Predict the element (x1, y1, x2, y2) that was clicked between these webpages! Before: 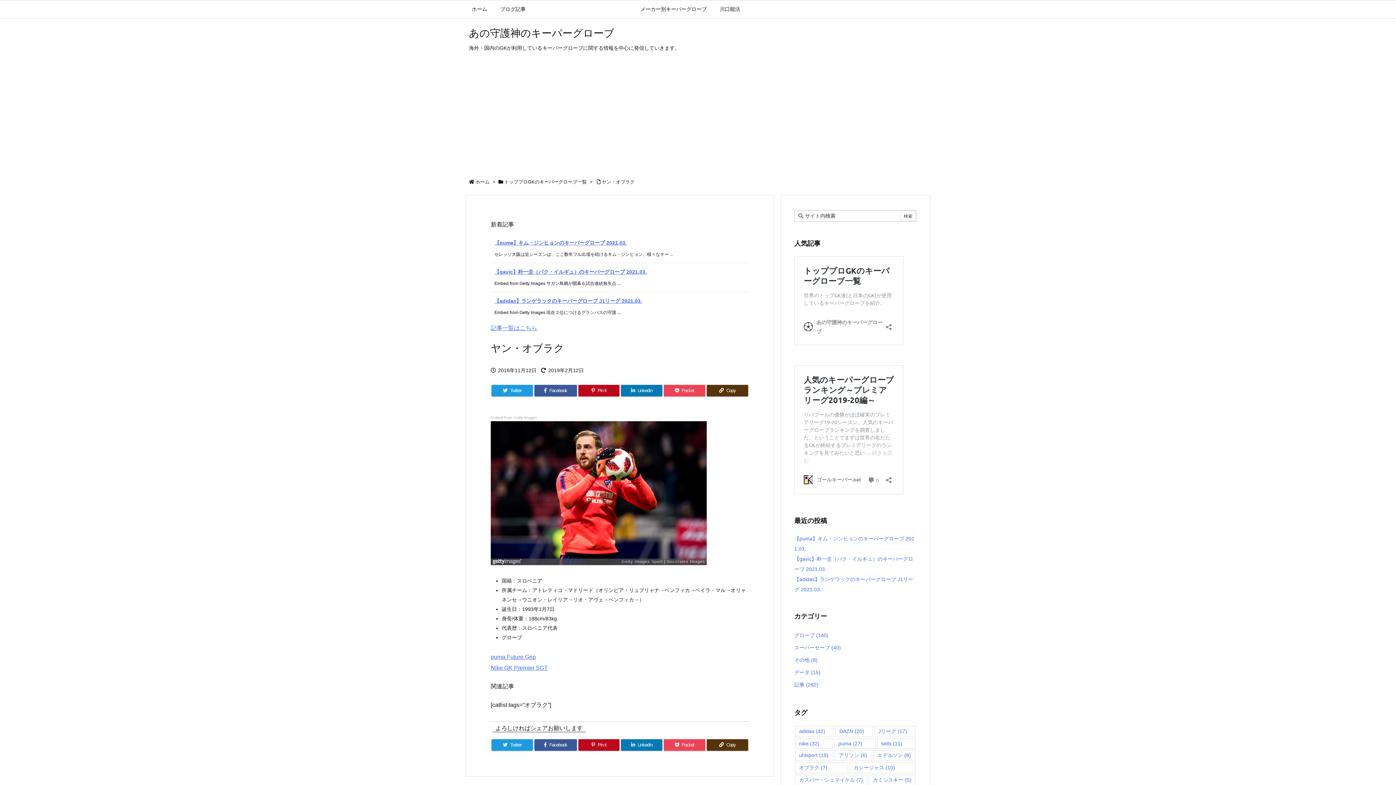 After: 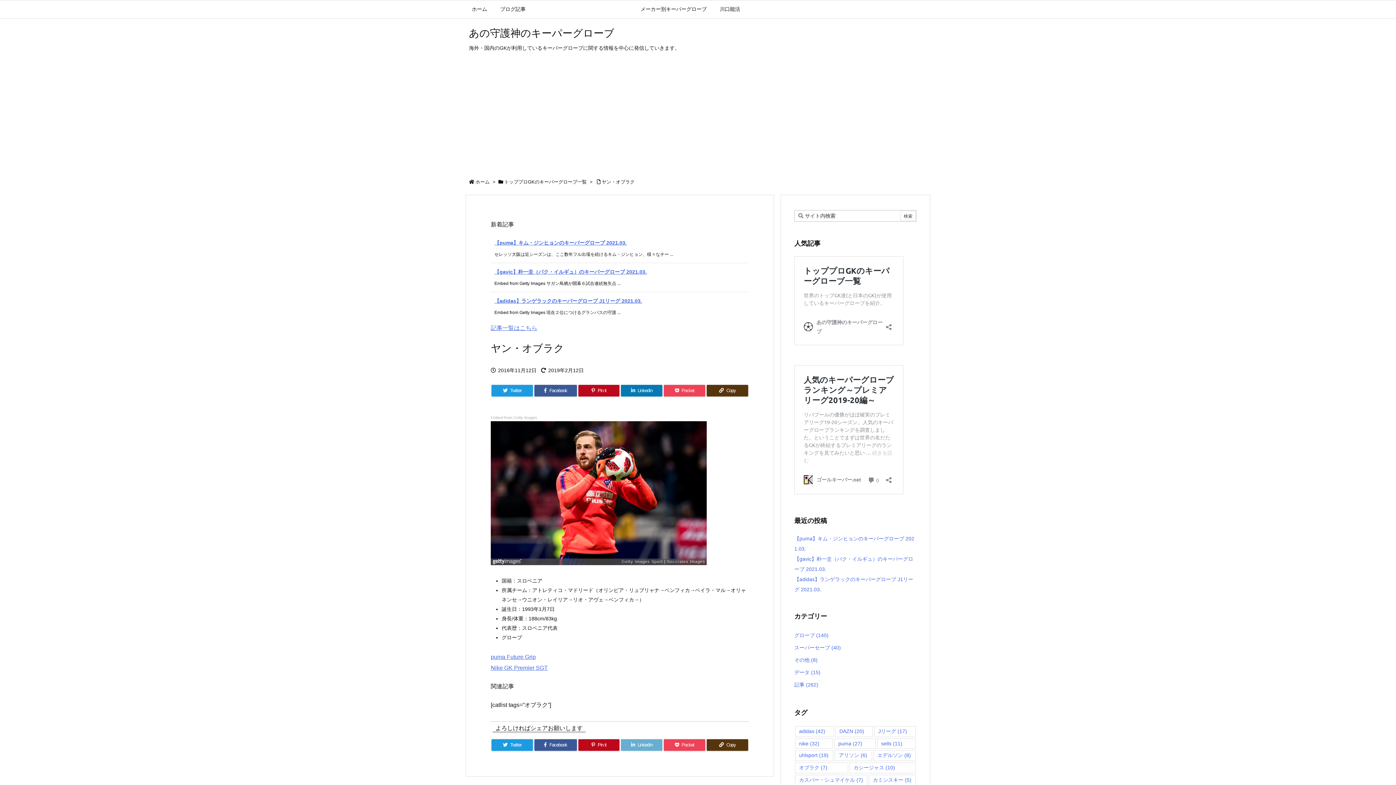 Action: label: LinkedIn bbox: (621, 739, 662, 751)